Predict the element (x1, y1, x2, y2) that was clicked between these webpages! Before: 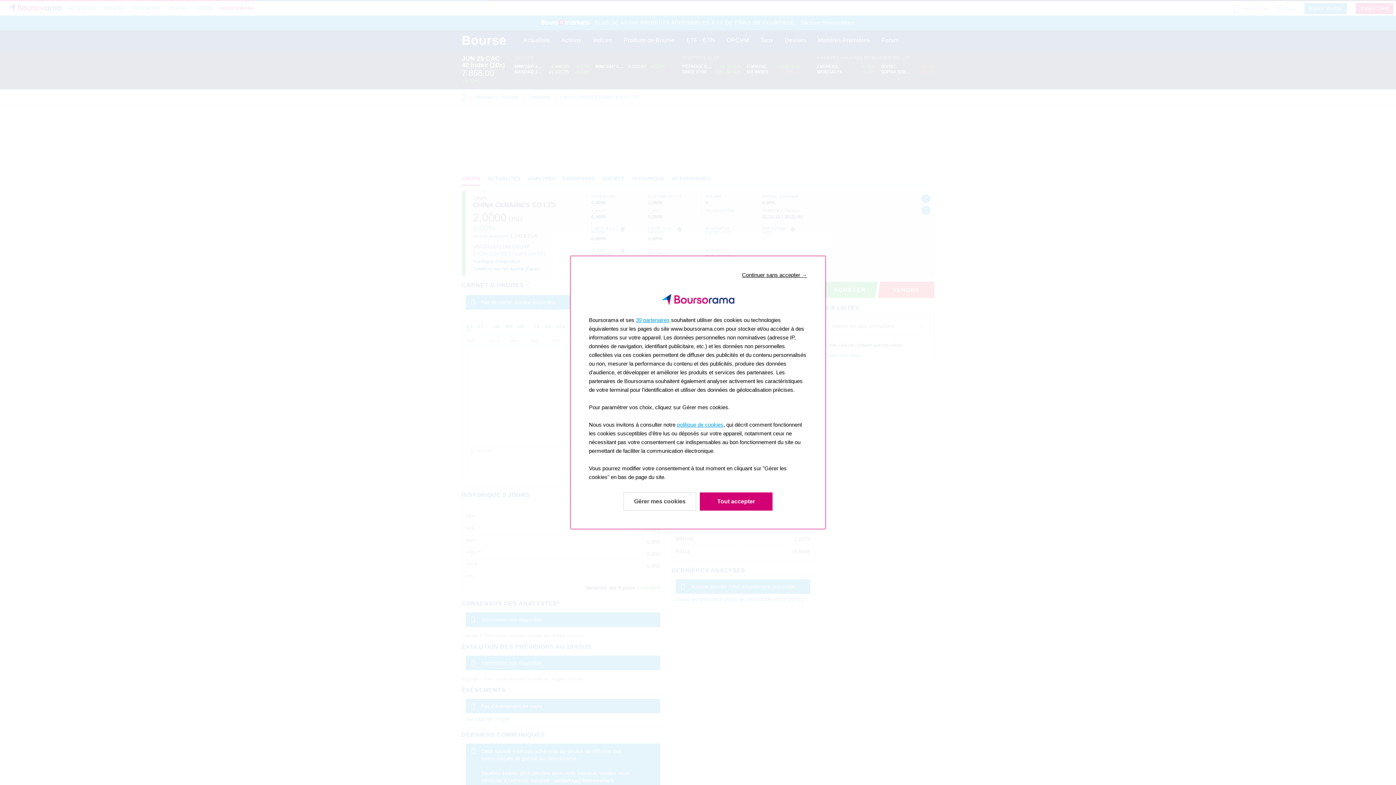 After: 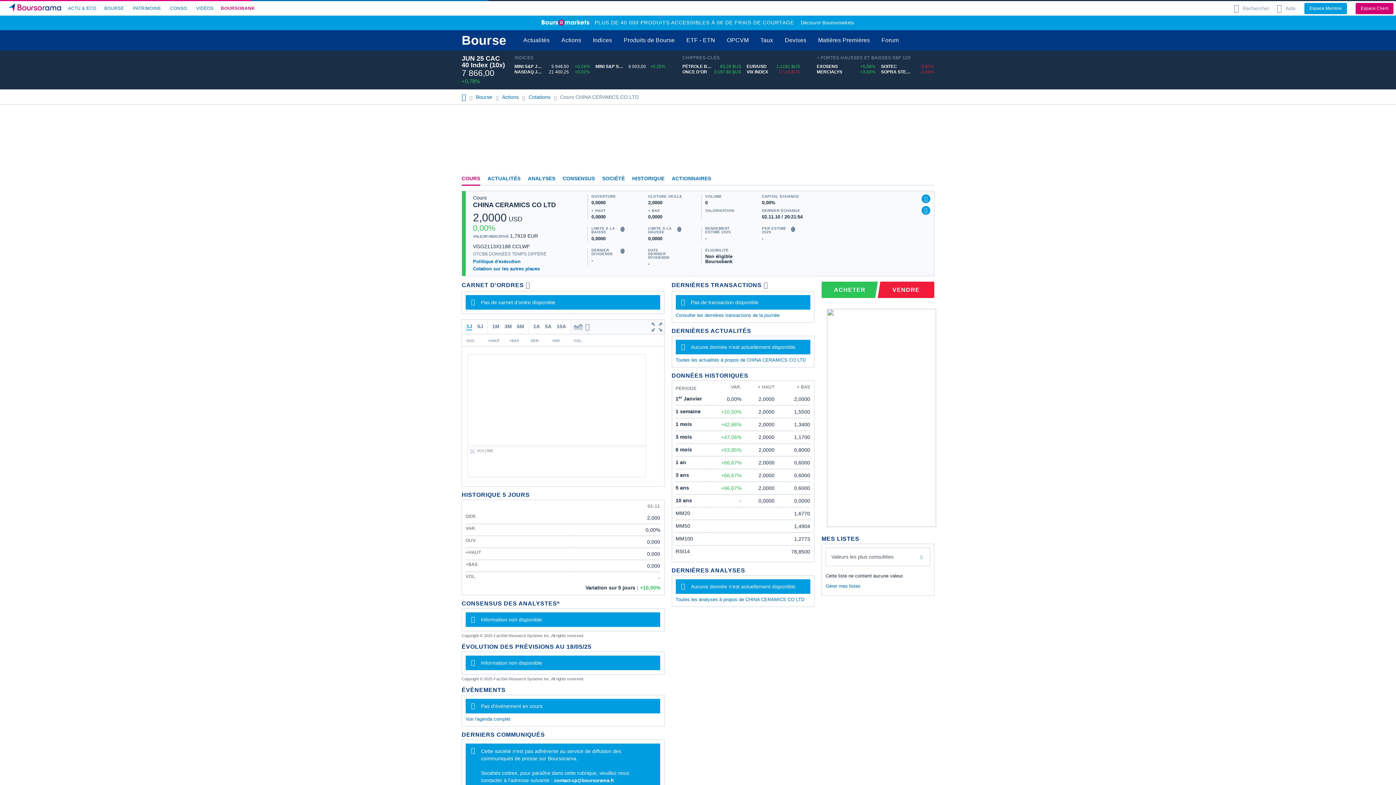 Action: label: Continuer sans accepter → bbox: (742, 270, 807, 279)